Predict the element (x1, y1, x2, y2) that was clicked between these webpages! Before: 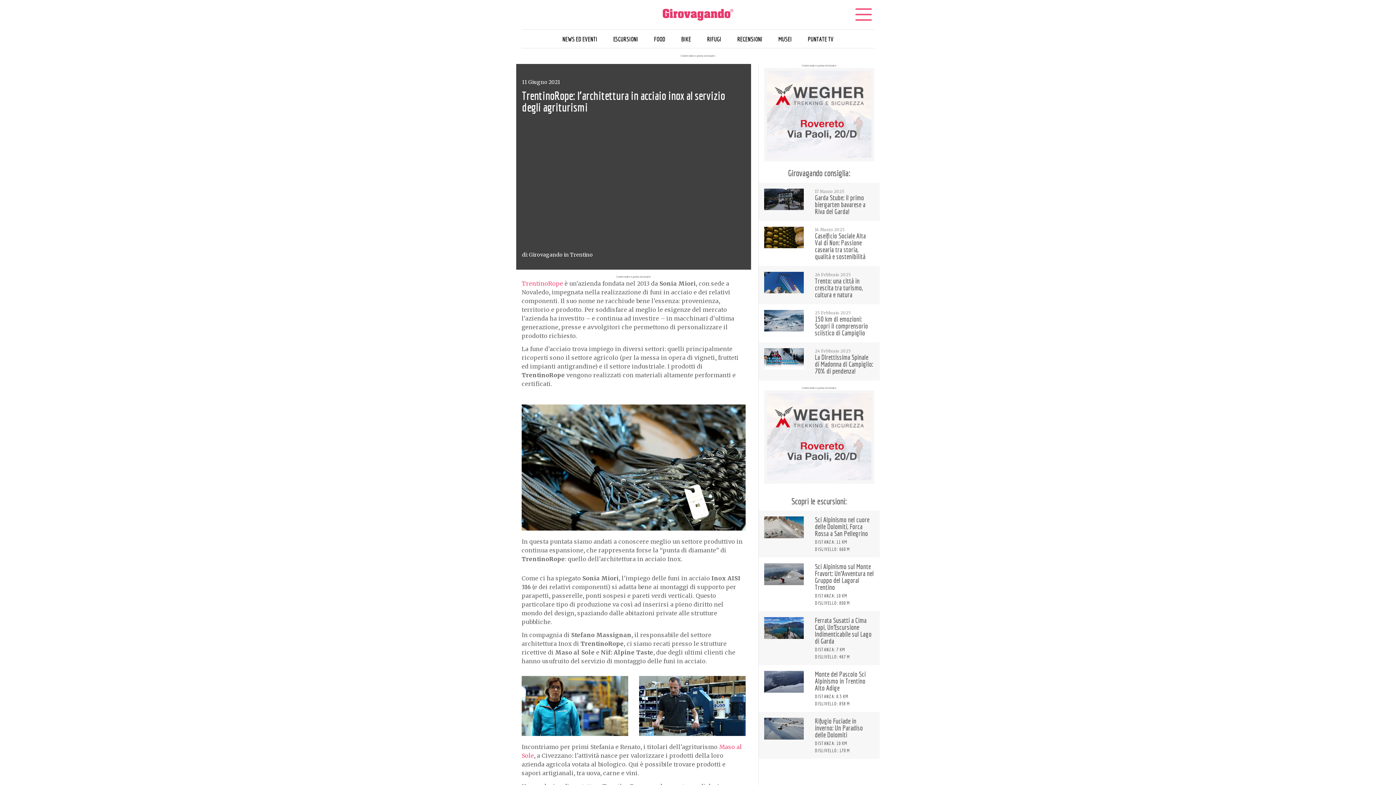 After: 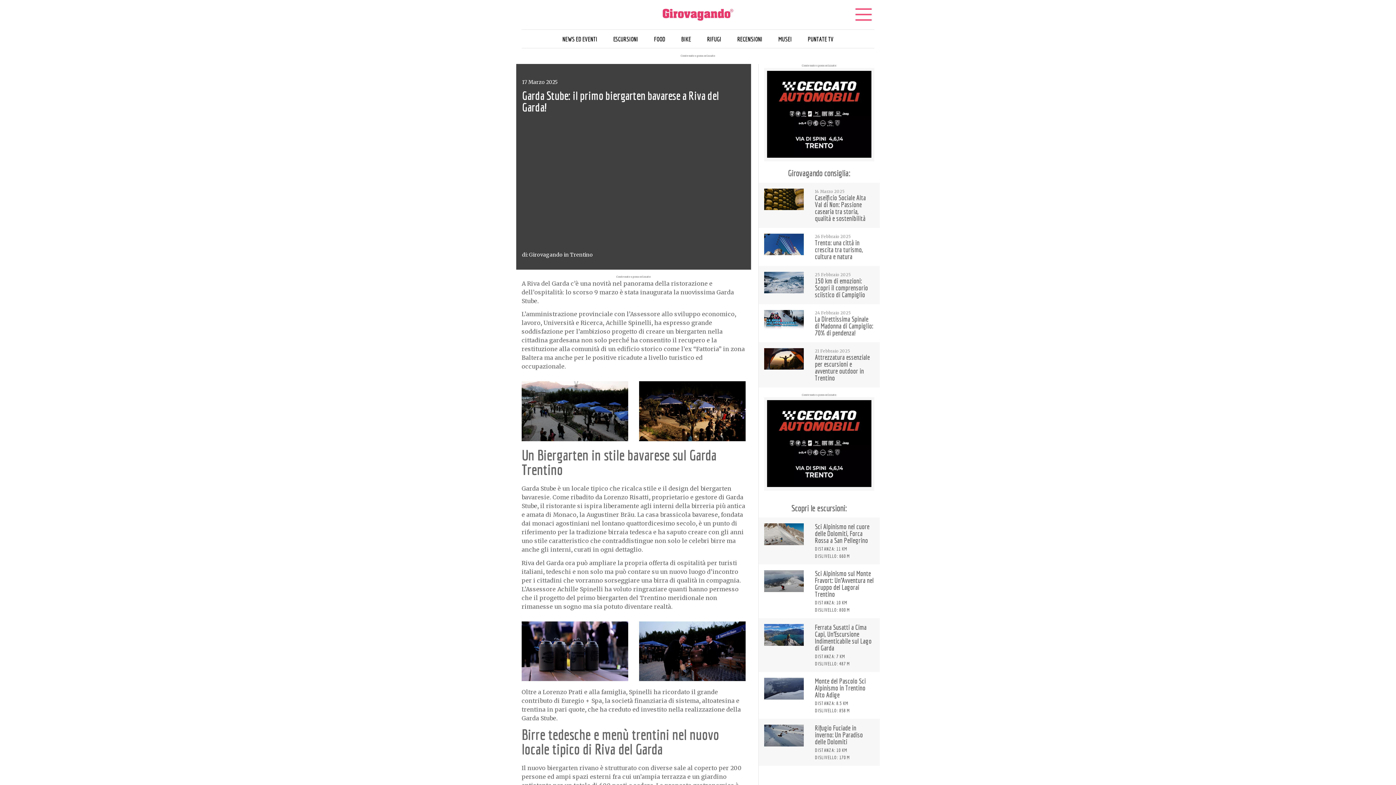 Action: label: 17 Marzo 2025

Garda Stube: il primo biergarten bavarese a Riva del Garda! bbox: (758, 182, 879, 220)